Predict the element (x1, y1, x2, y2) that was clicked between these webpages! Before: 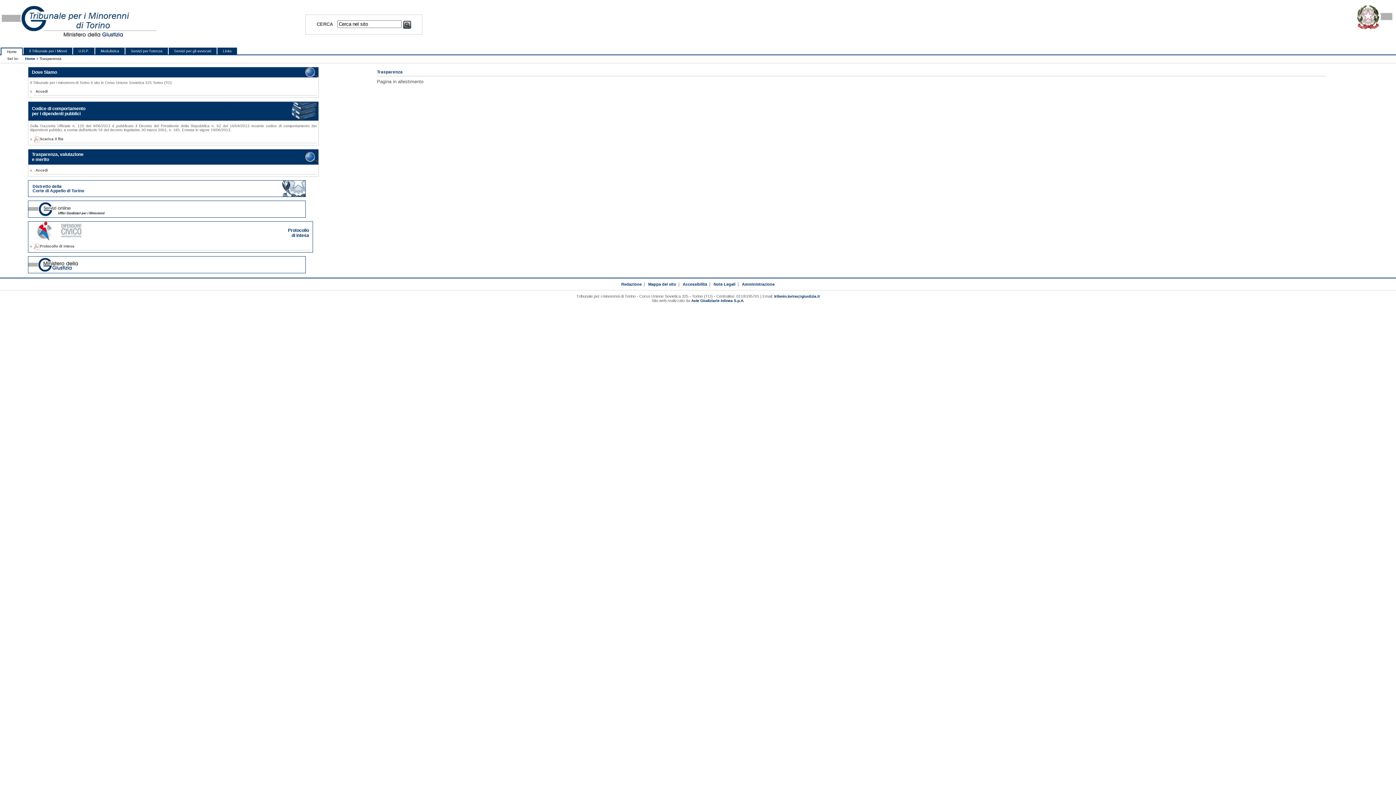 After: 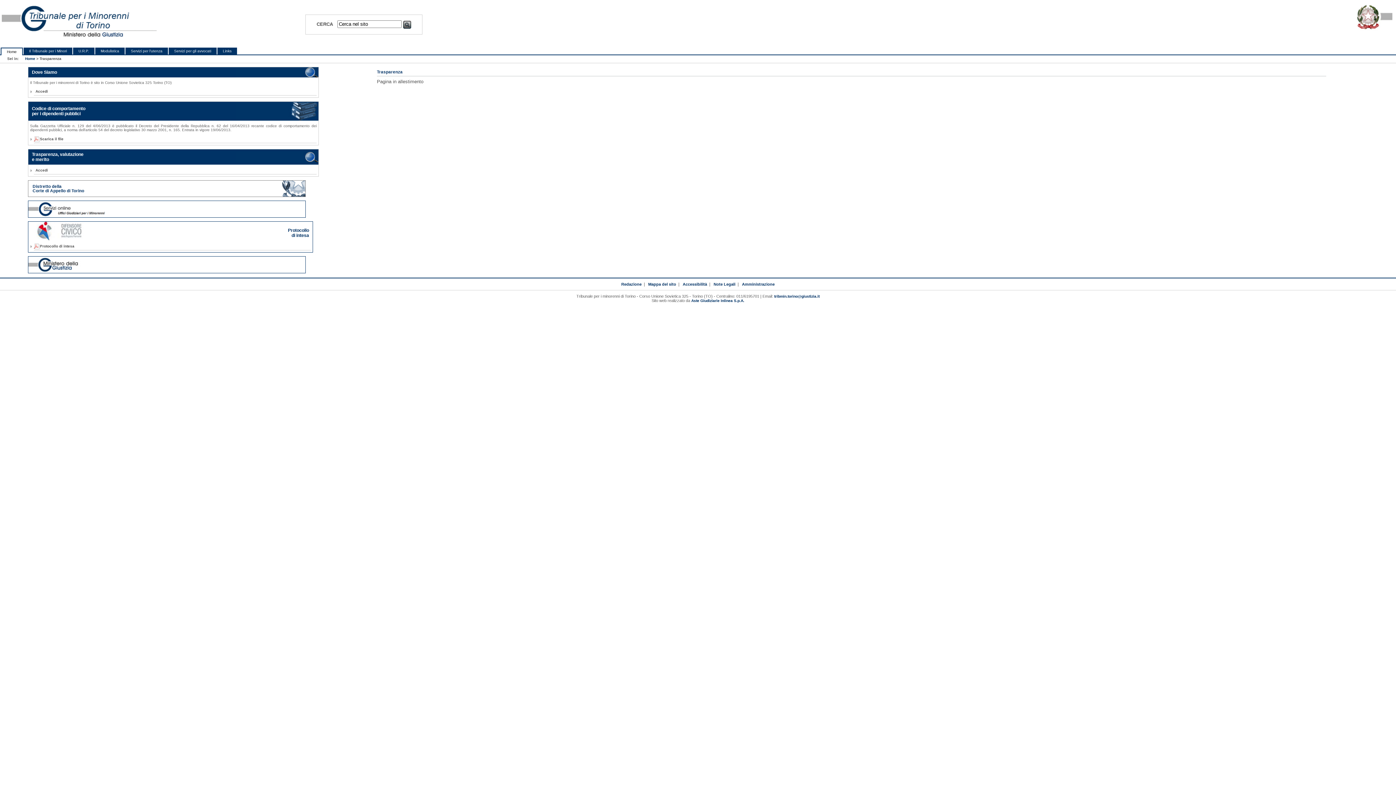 Action: bbox: (27, 180, 305, 196) label: Distretto della
Corte di Appello di Torino